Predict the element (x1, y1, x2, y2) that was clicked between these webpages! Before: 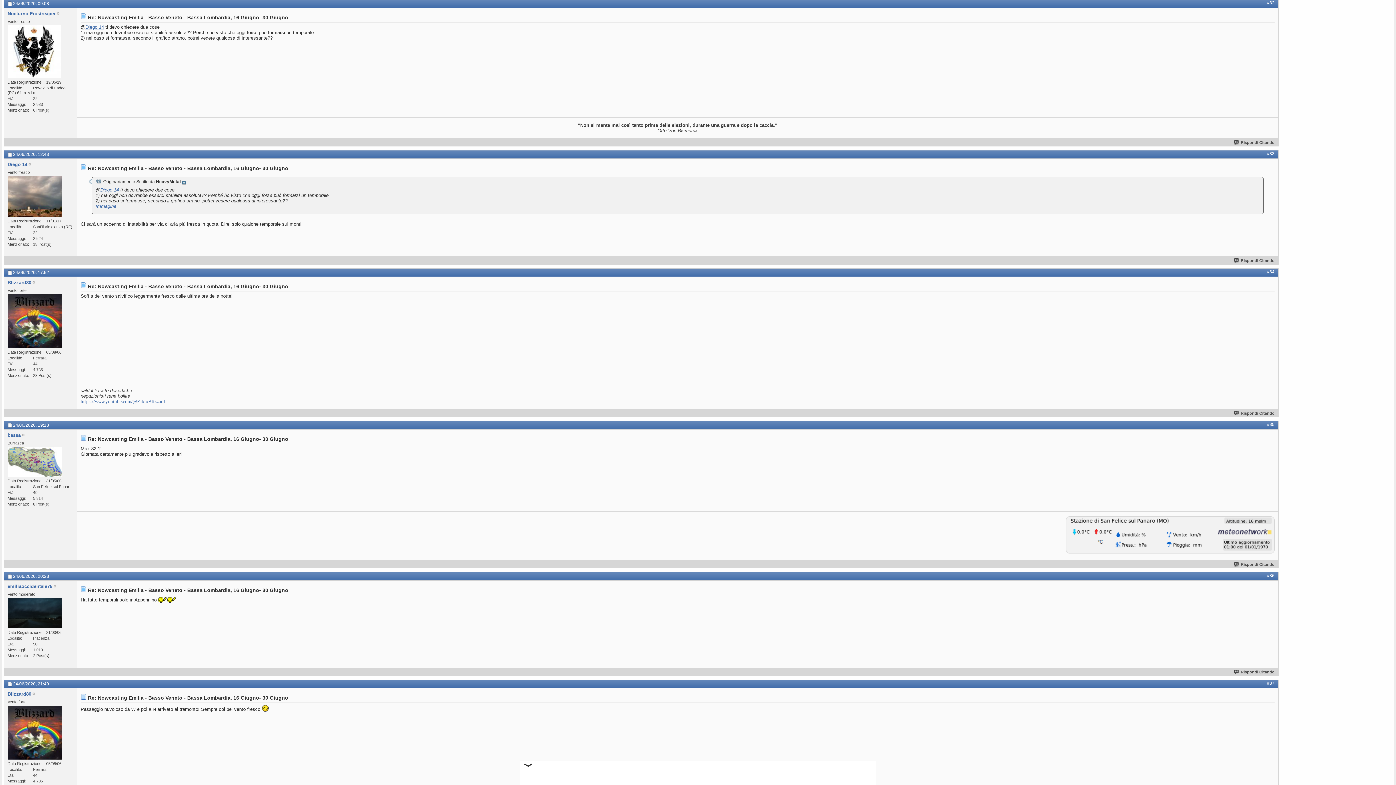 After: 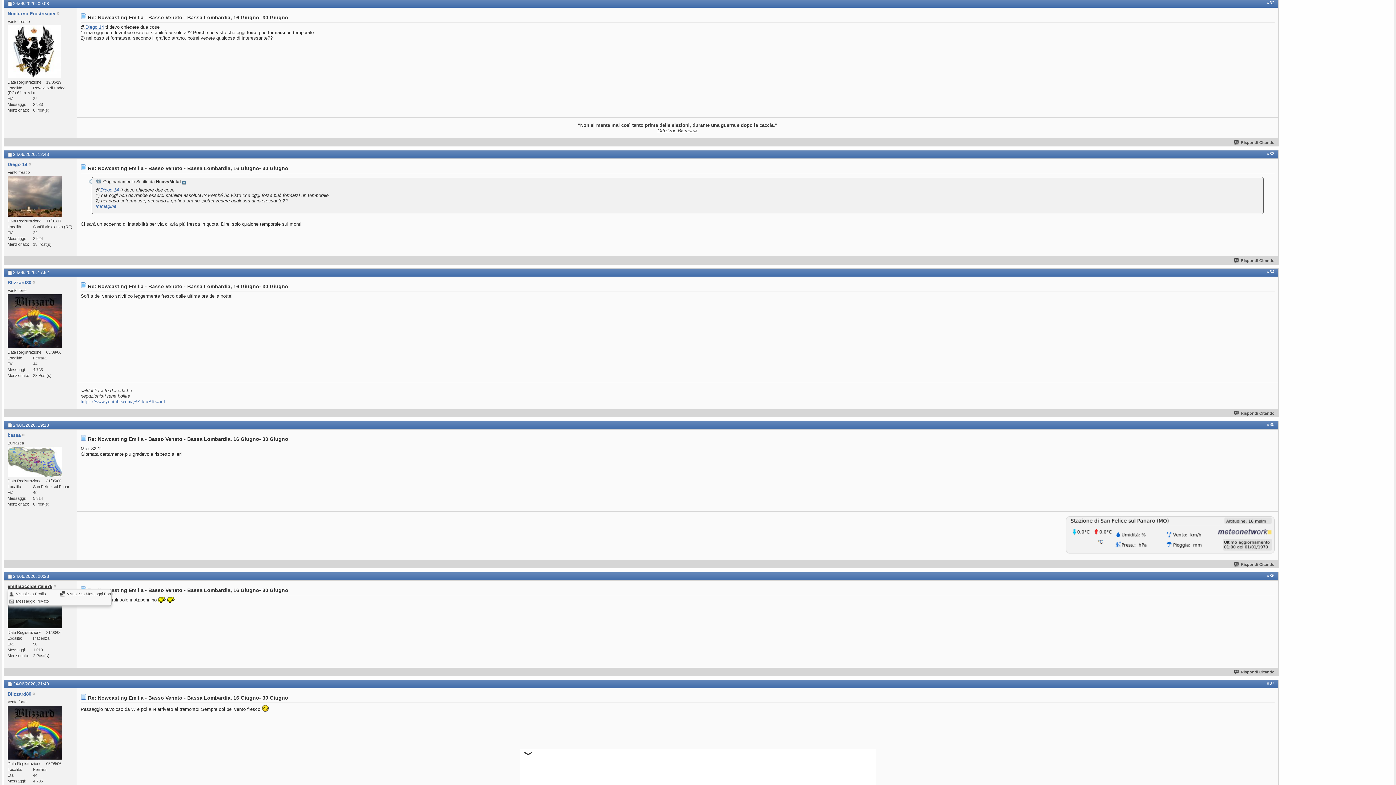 Action: bbox: (7, 584, 52, 589) label: emiliaoccidentale75